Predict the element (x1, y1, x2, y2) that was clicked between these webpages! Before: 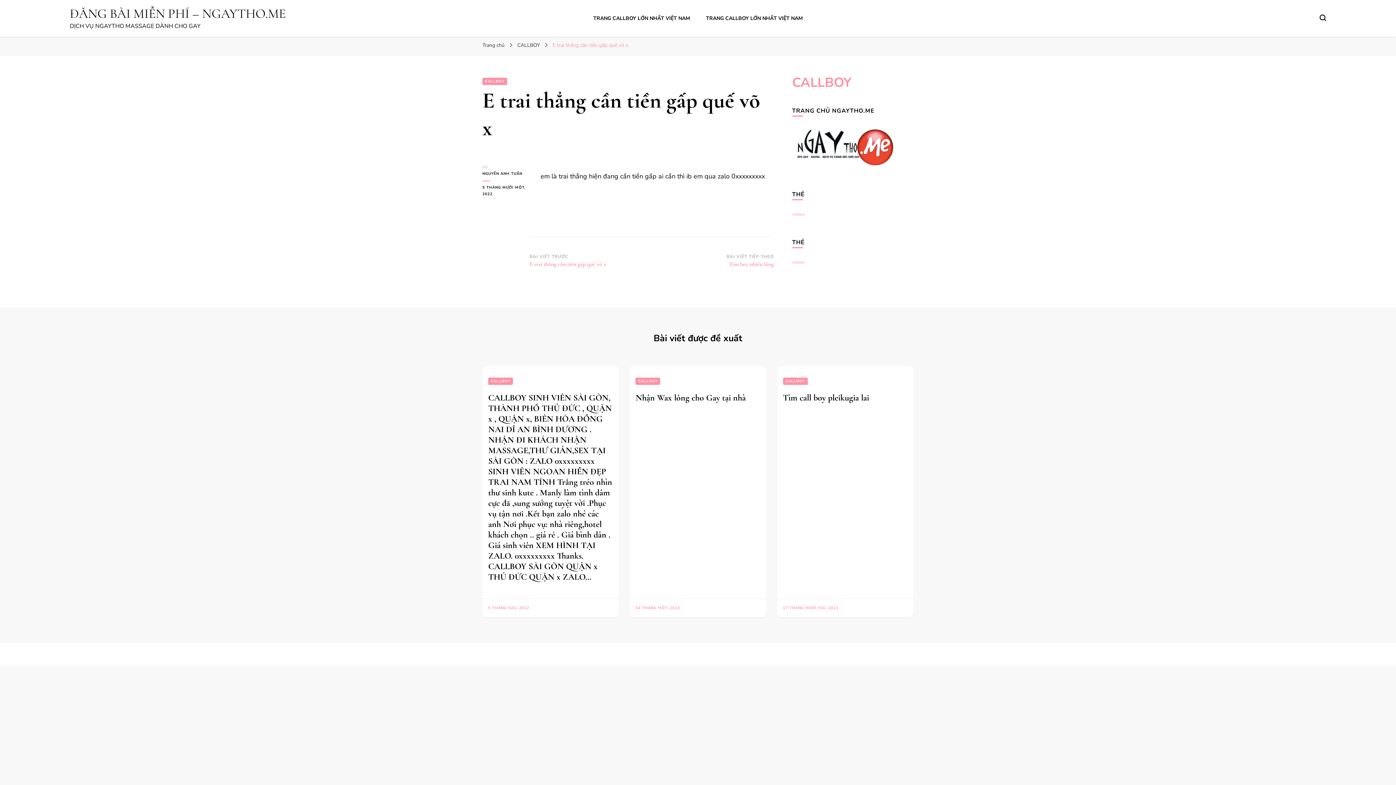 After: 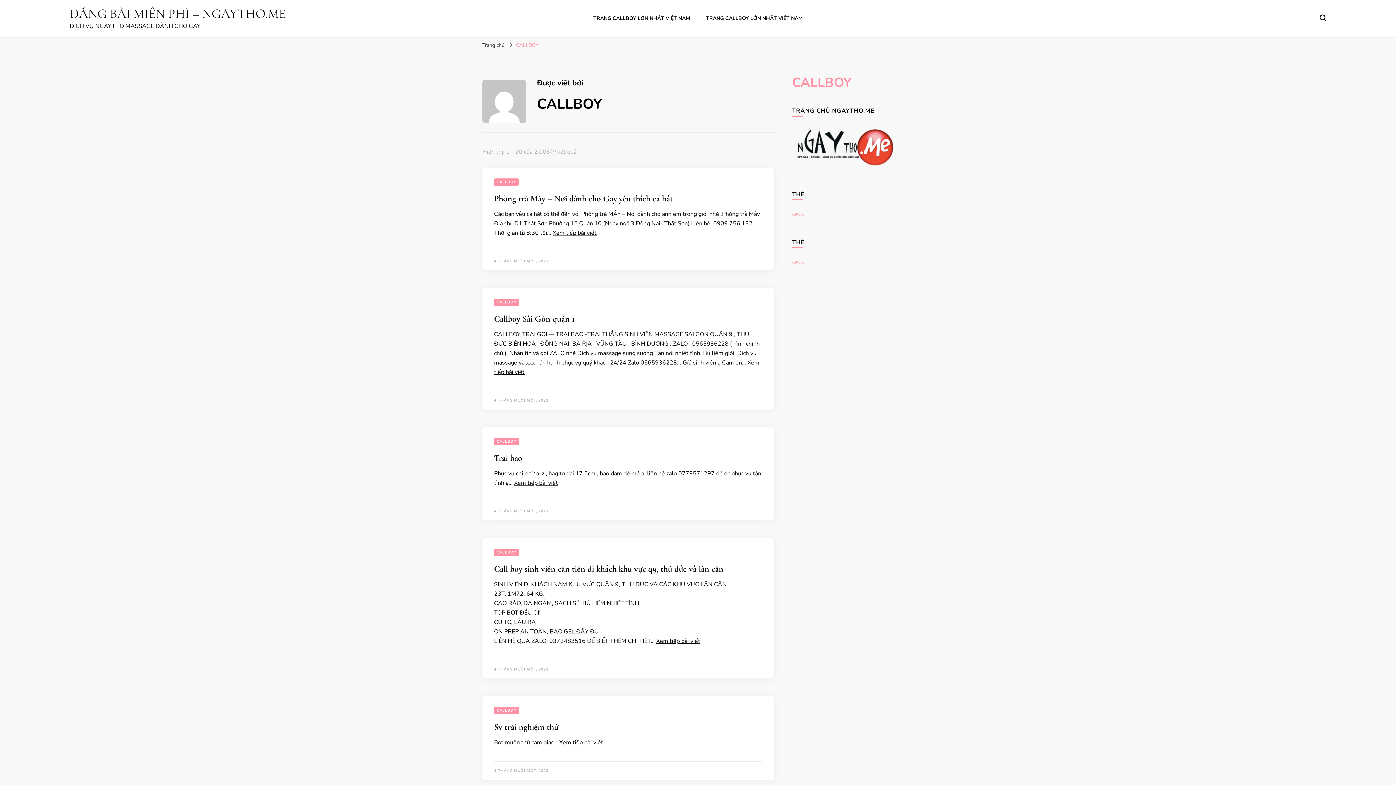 Action: bbox: (482, 170, 529, 177) label: NGUYỄN ANH TUẤN